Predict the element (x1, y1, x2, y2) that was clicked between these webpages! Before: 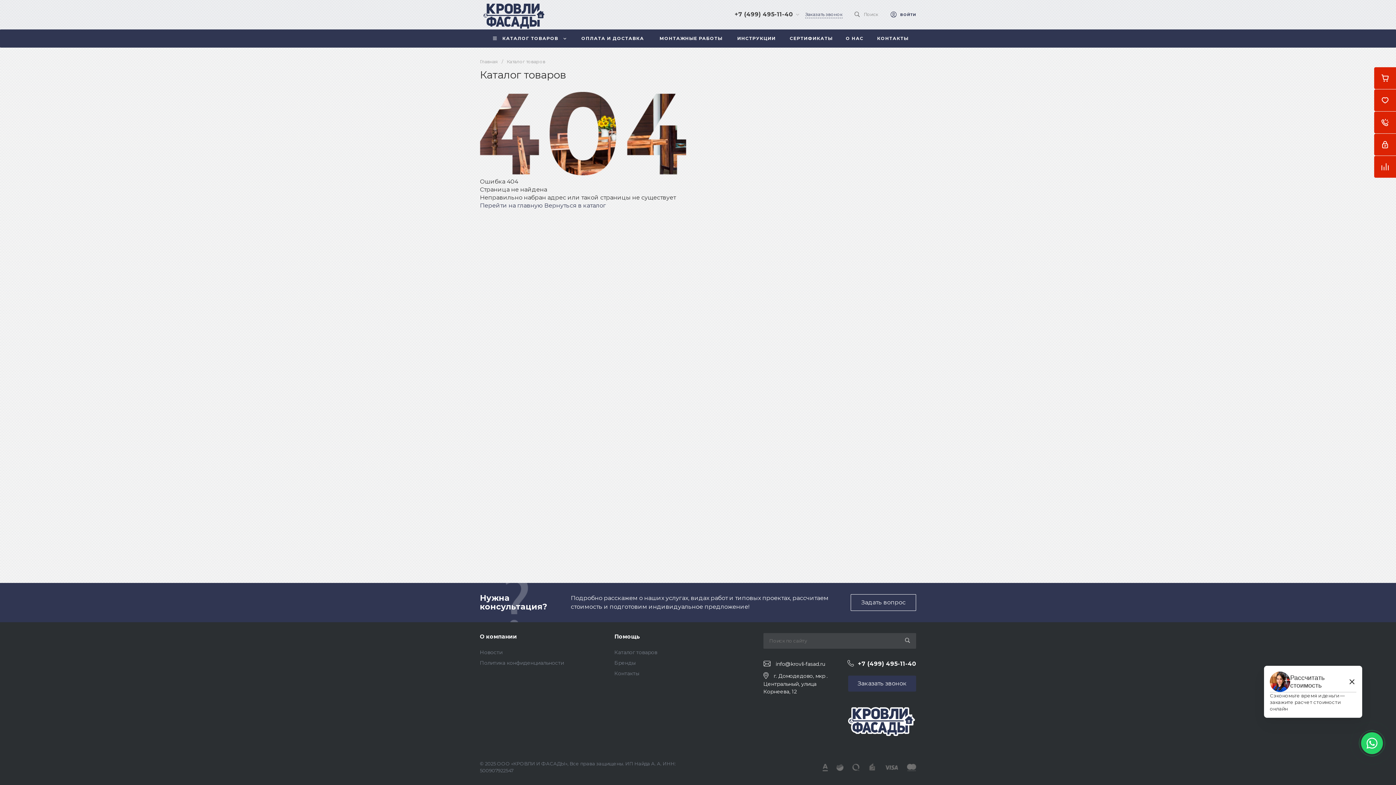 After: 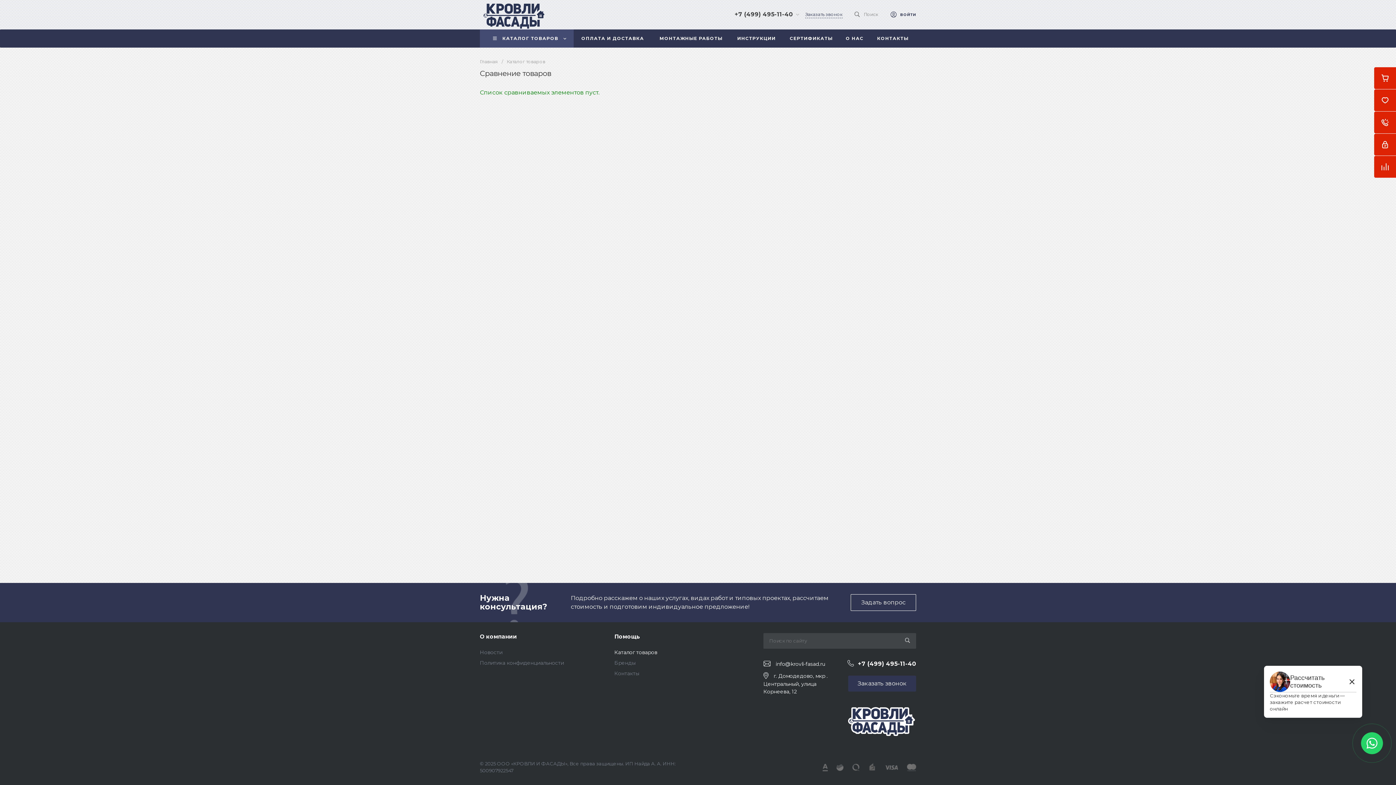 Action: bbox: (1374, 156, 1396, 177) label:  